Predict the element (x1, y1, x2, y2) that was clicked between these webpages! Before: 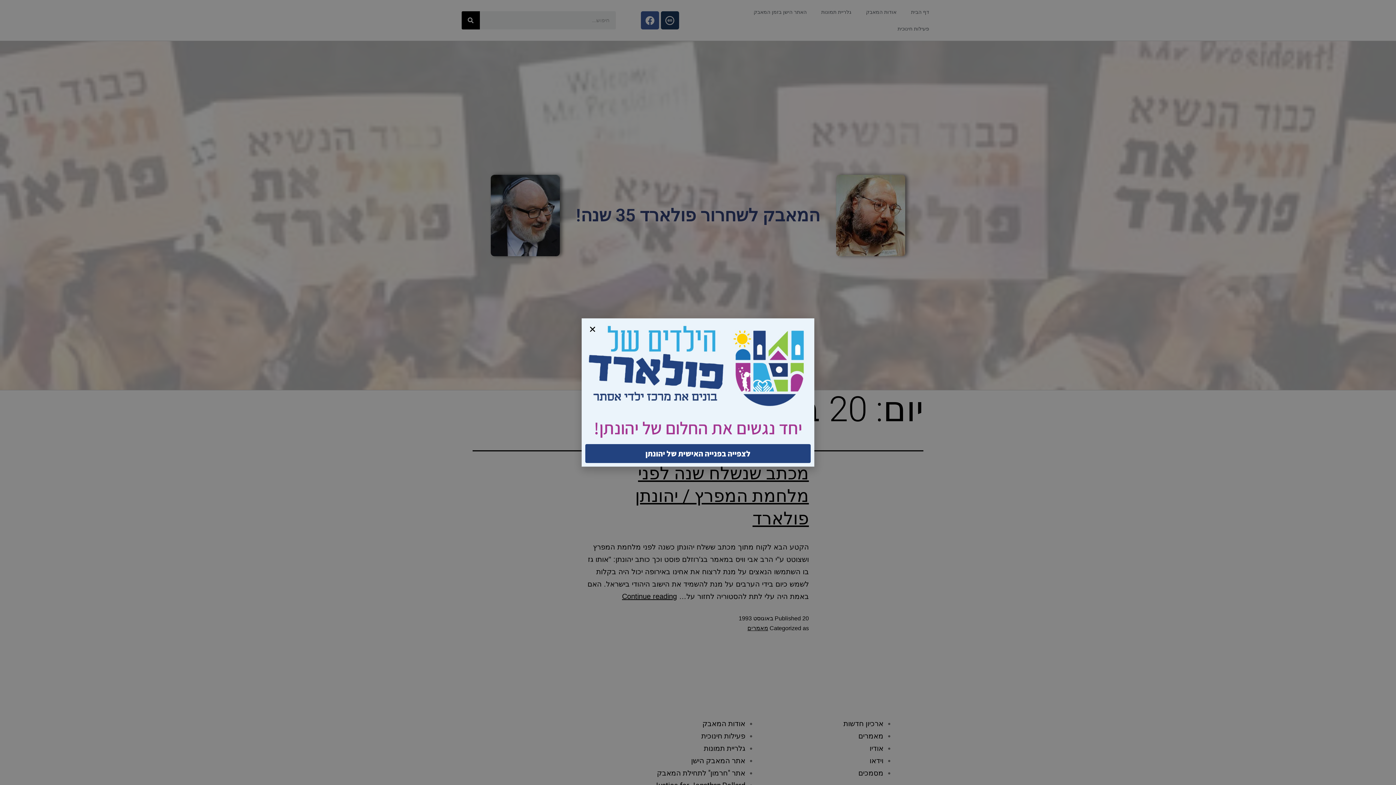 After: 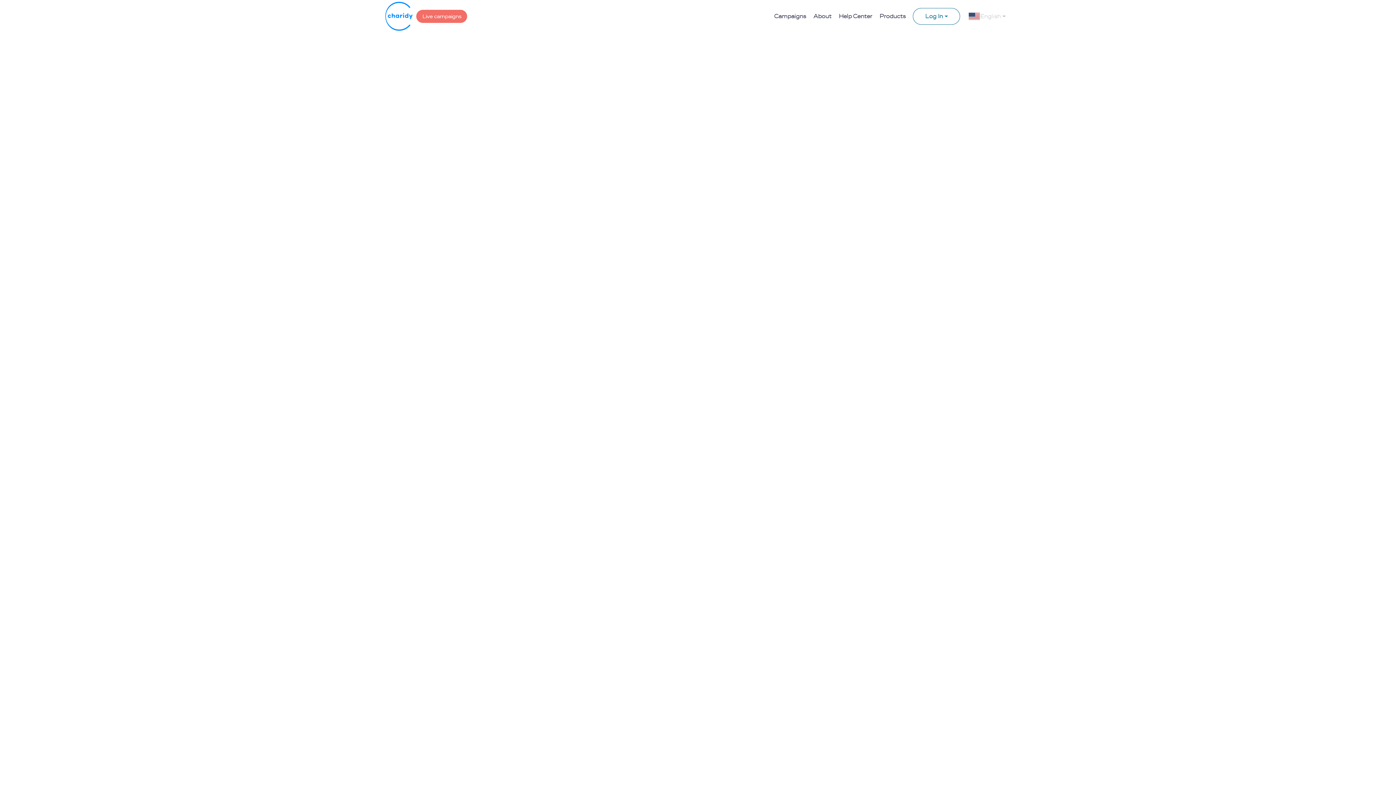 Action: bbox: (585, 322, 810, 412)